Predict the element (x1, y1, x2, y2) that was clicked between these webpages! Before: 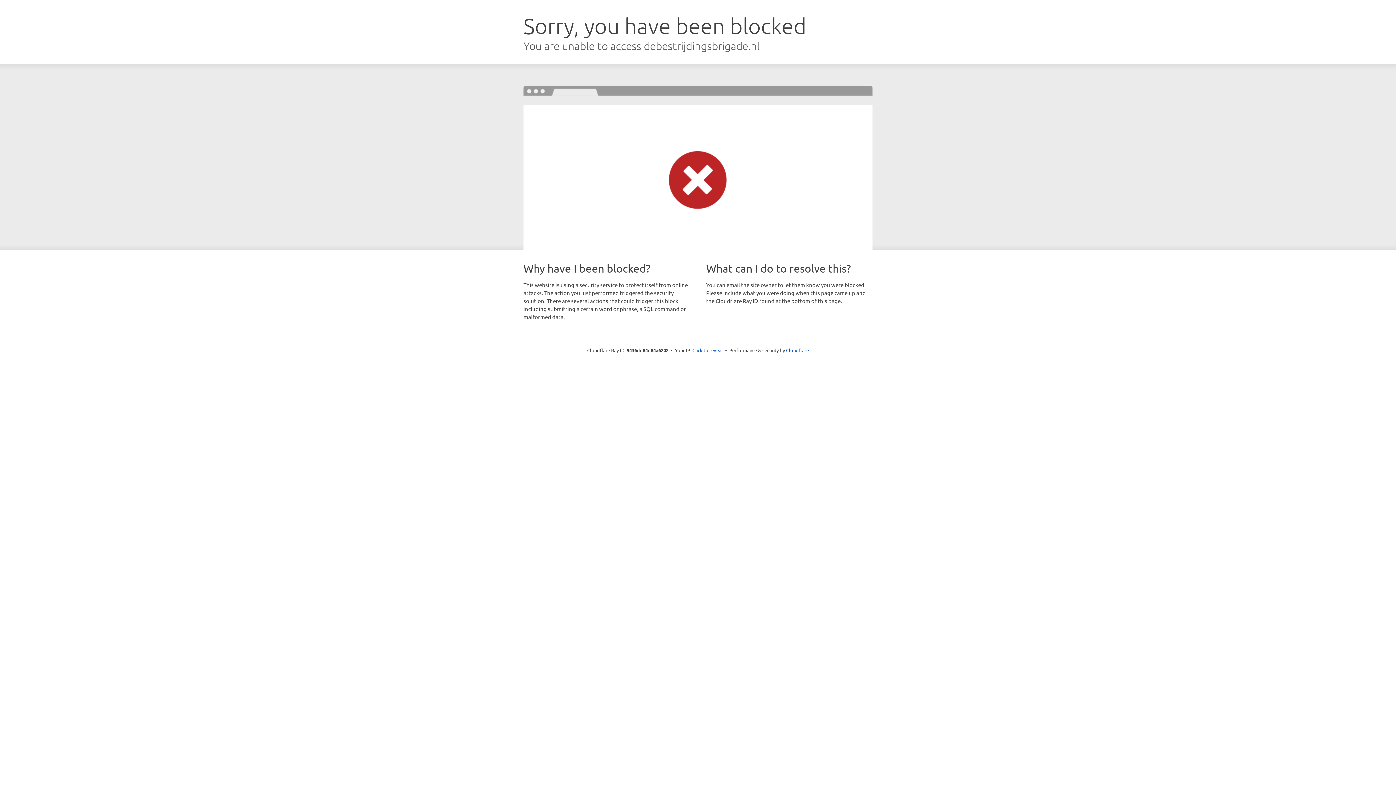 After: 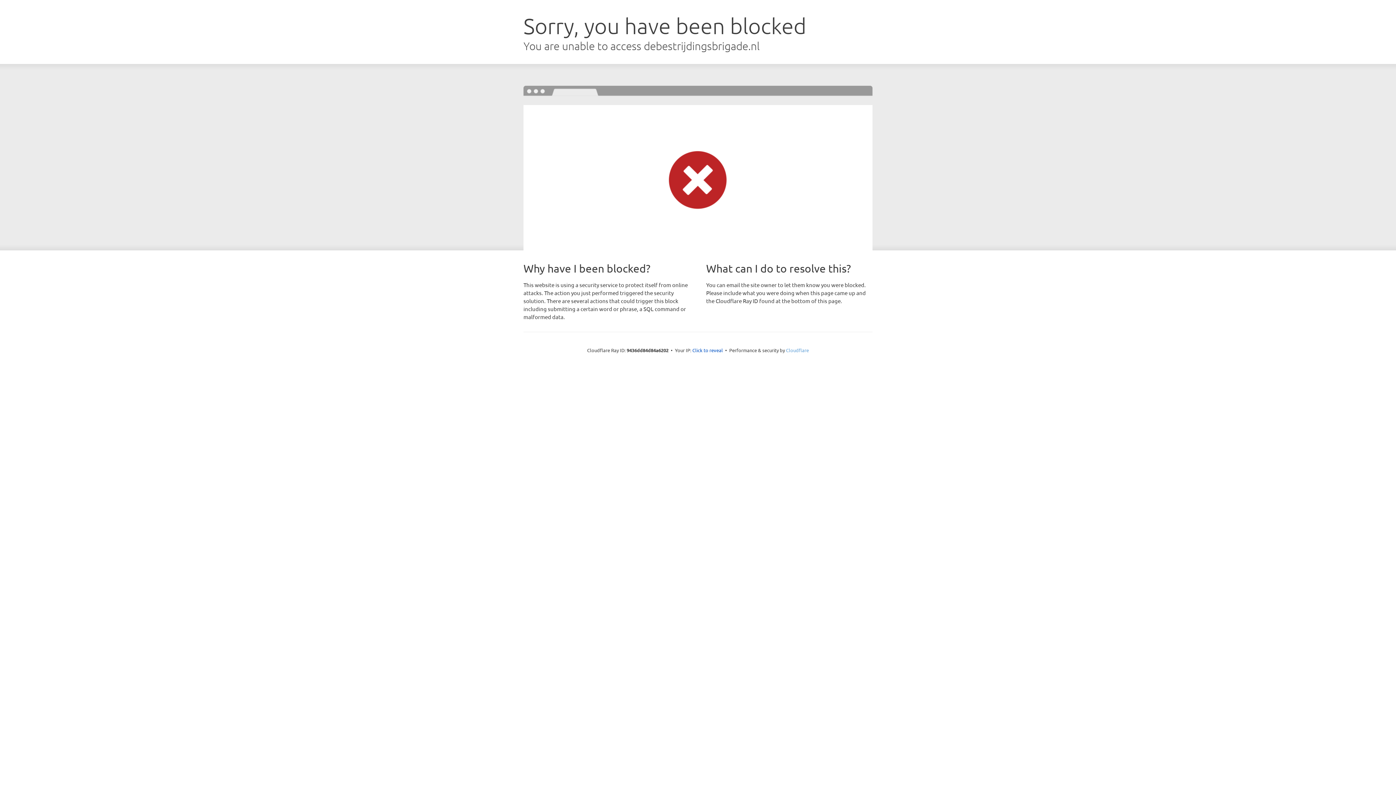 Action: label: Cloudflare bbox: (786, 347, 809, 353)